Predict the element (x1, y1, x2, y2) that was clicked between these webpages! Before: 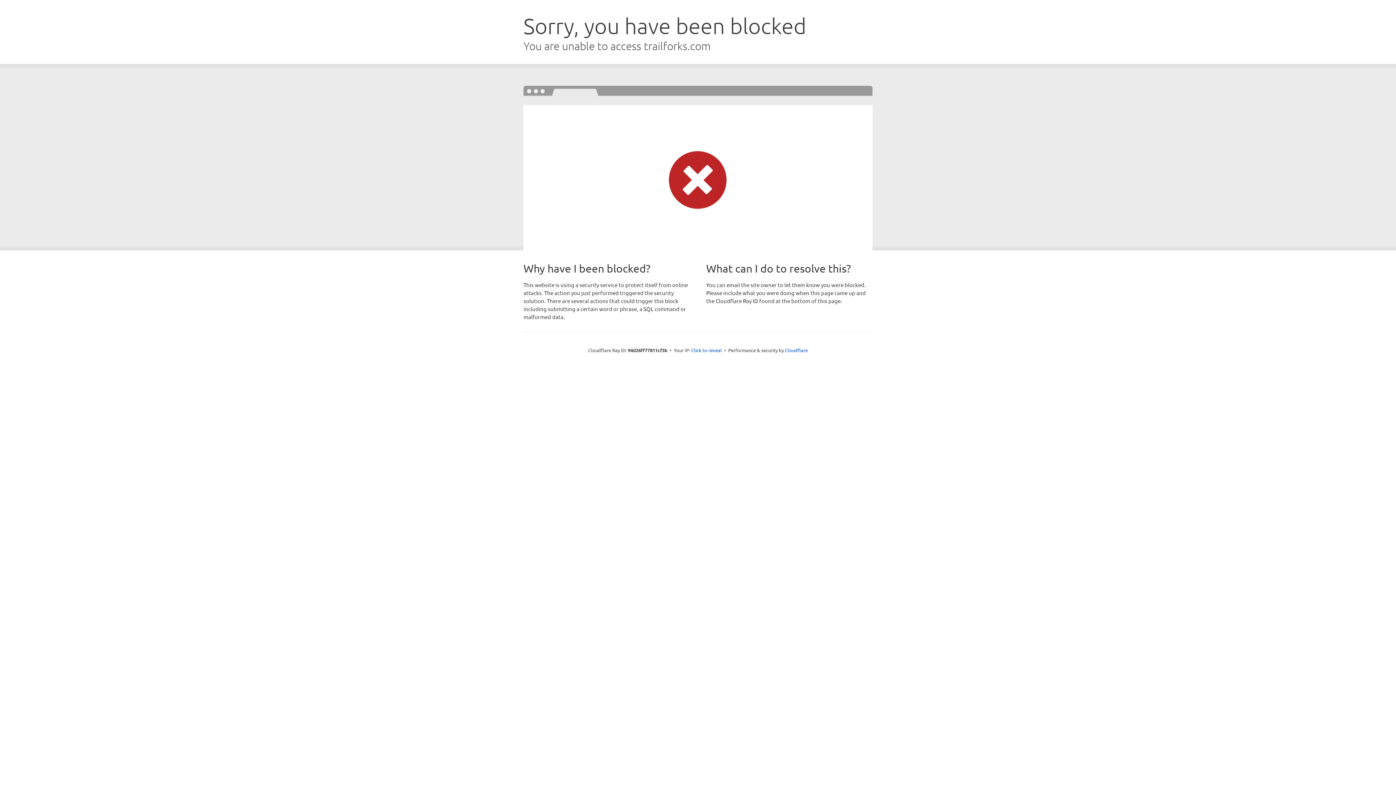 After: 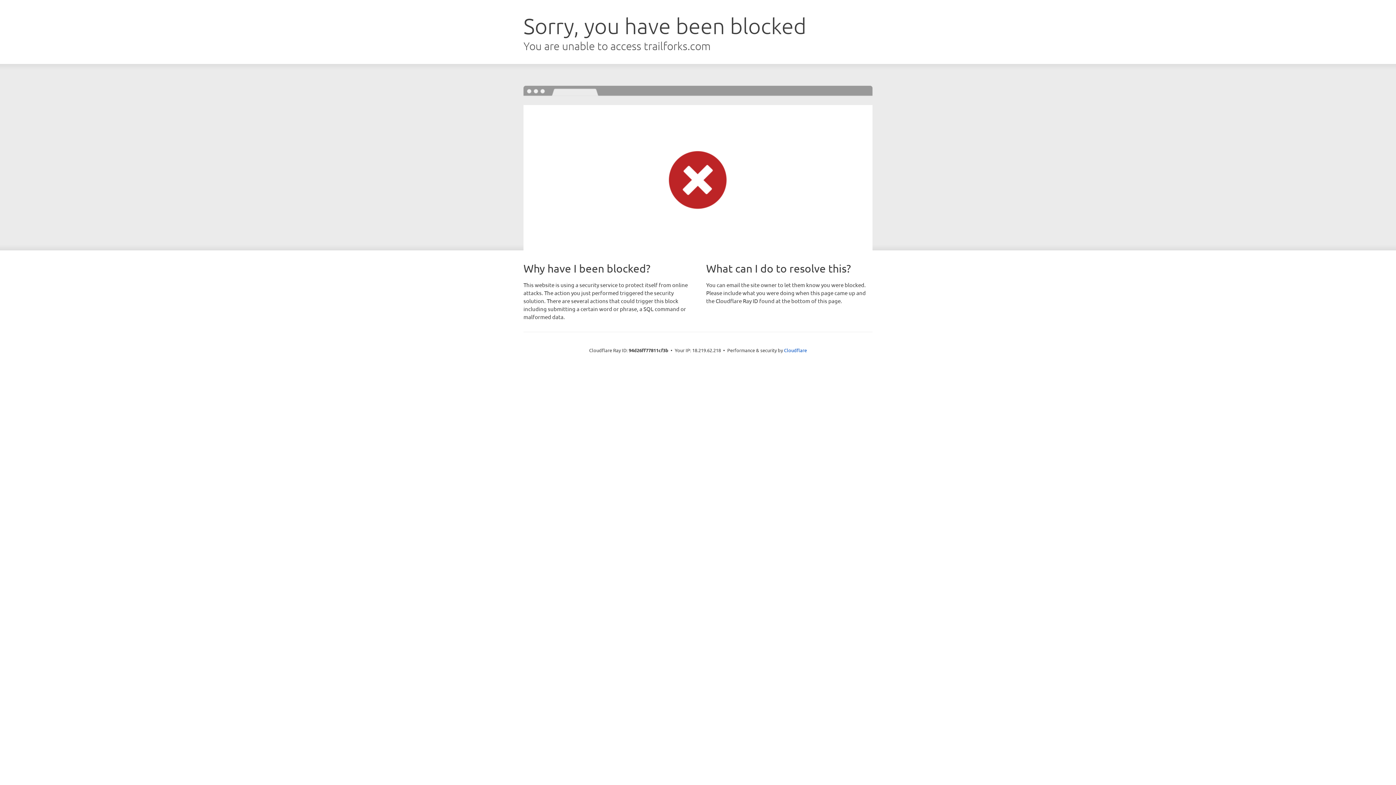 Action: label: Click to reveal bbox: (691, 346, 722, 353)